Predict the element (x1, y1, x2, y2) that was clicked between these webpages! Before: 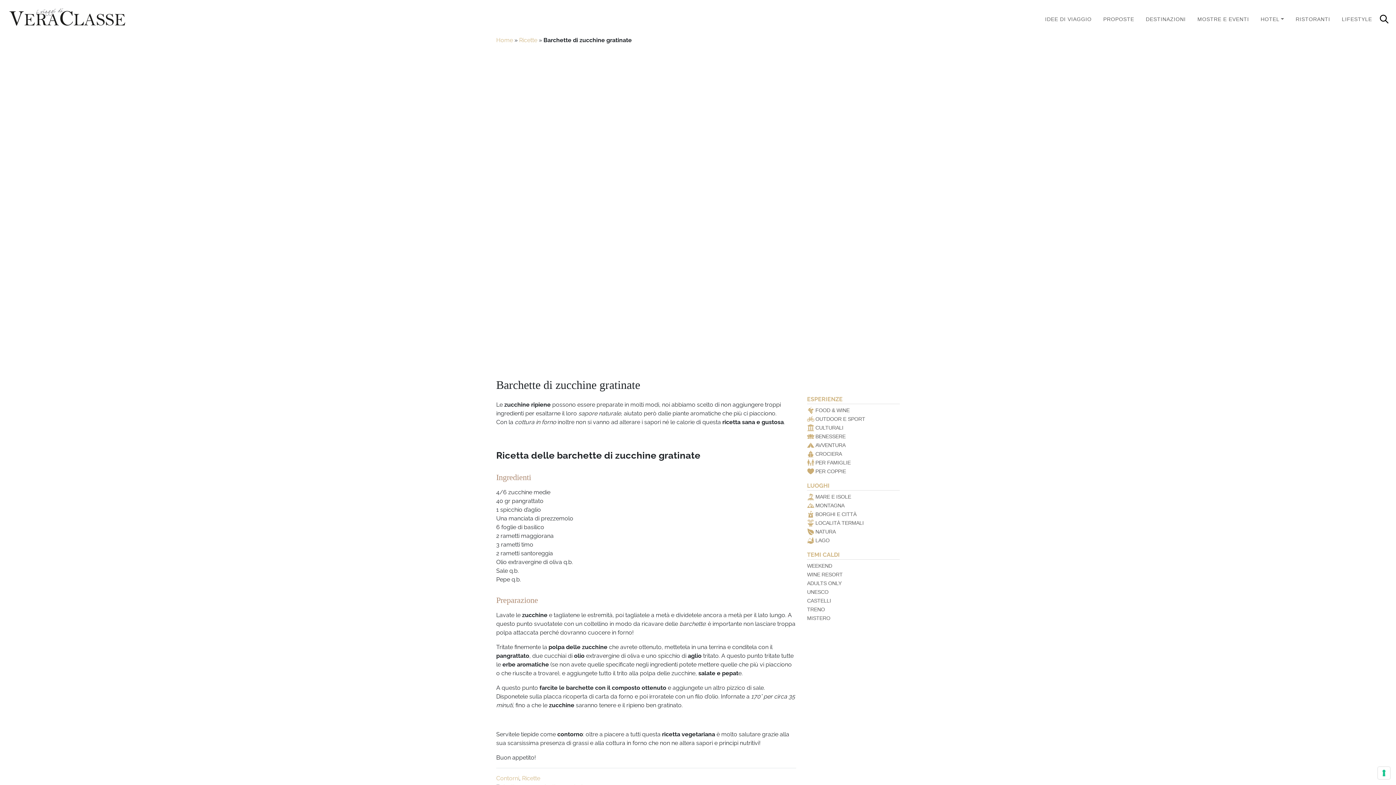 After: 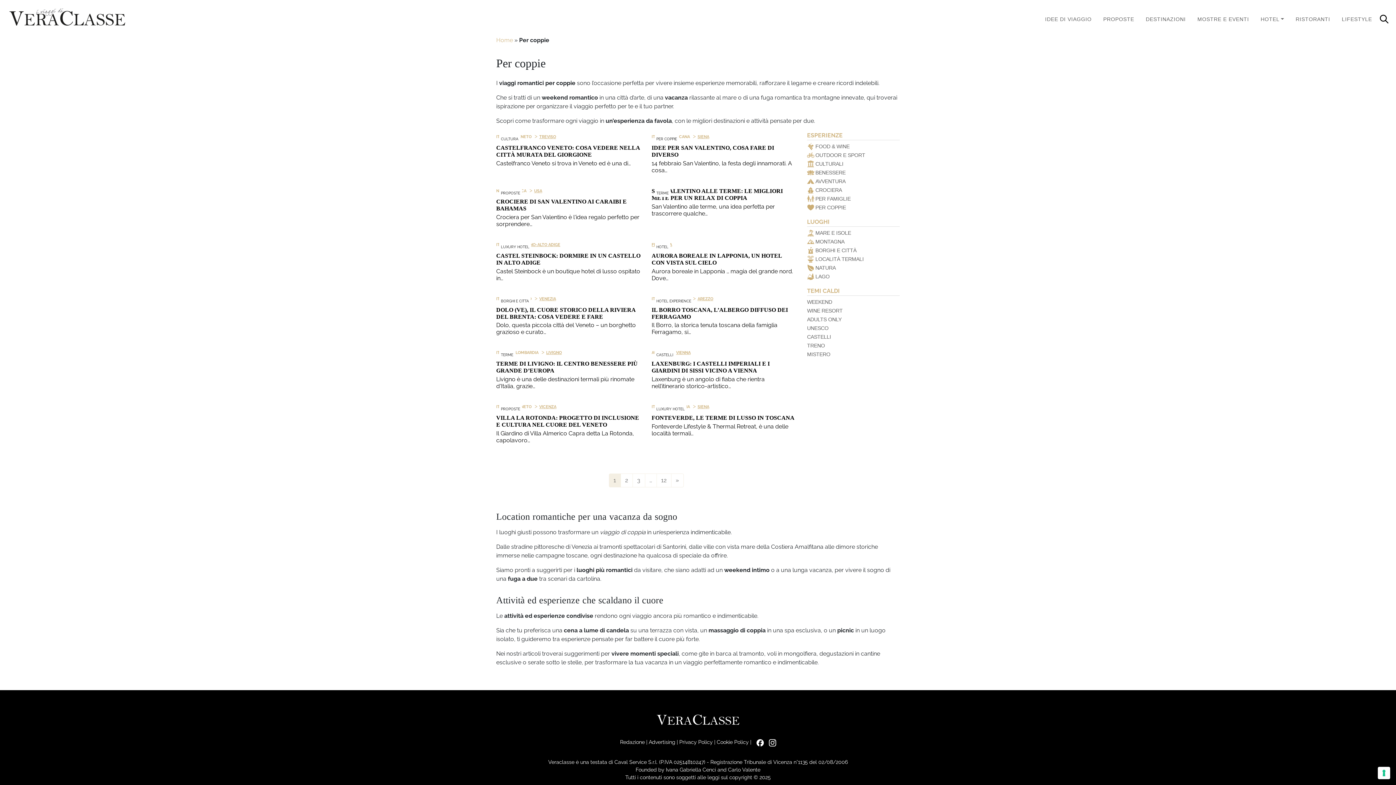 Action: bbox: (815, 468, 846, 474) label: PER COPPIE